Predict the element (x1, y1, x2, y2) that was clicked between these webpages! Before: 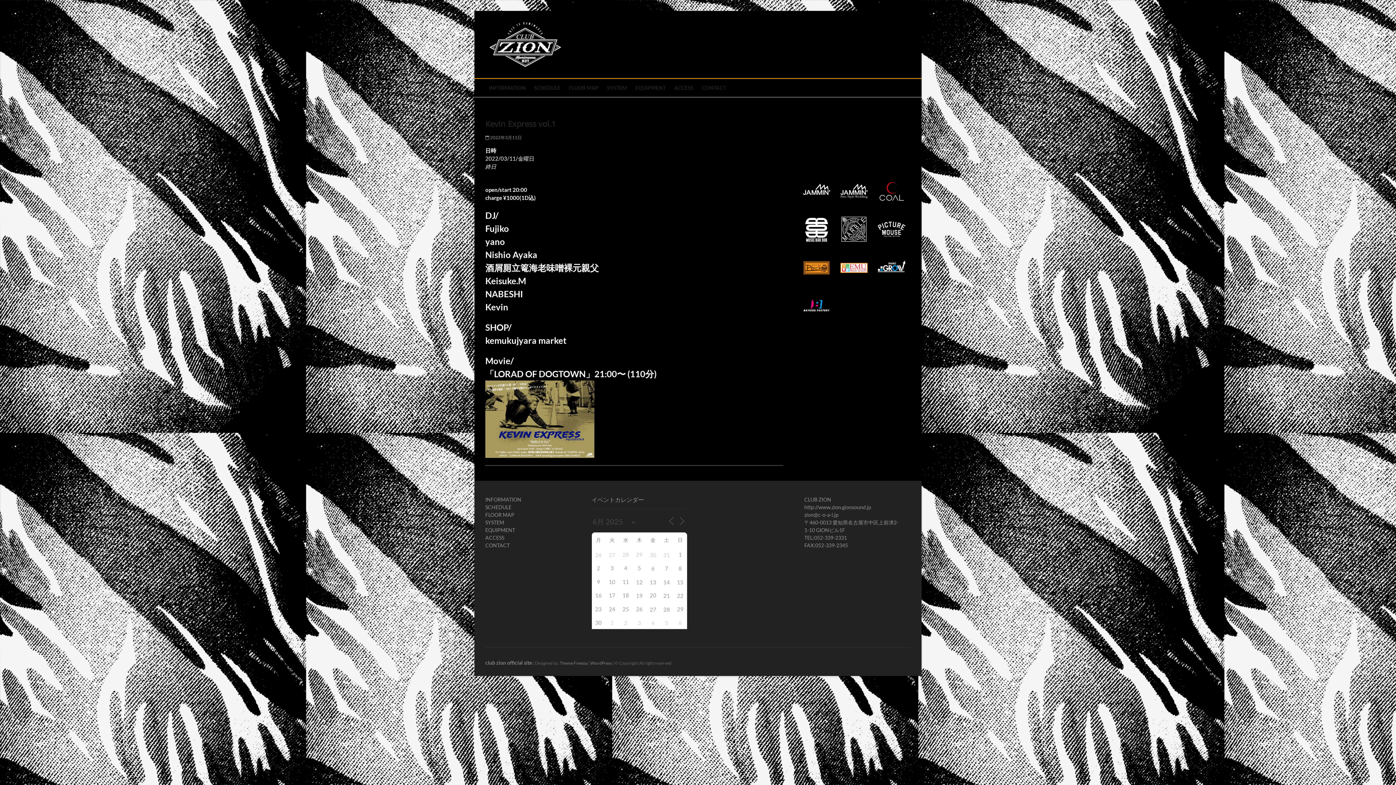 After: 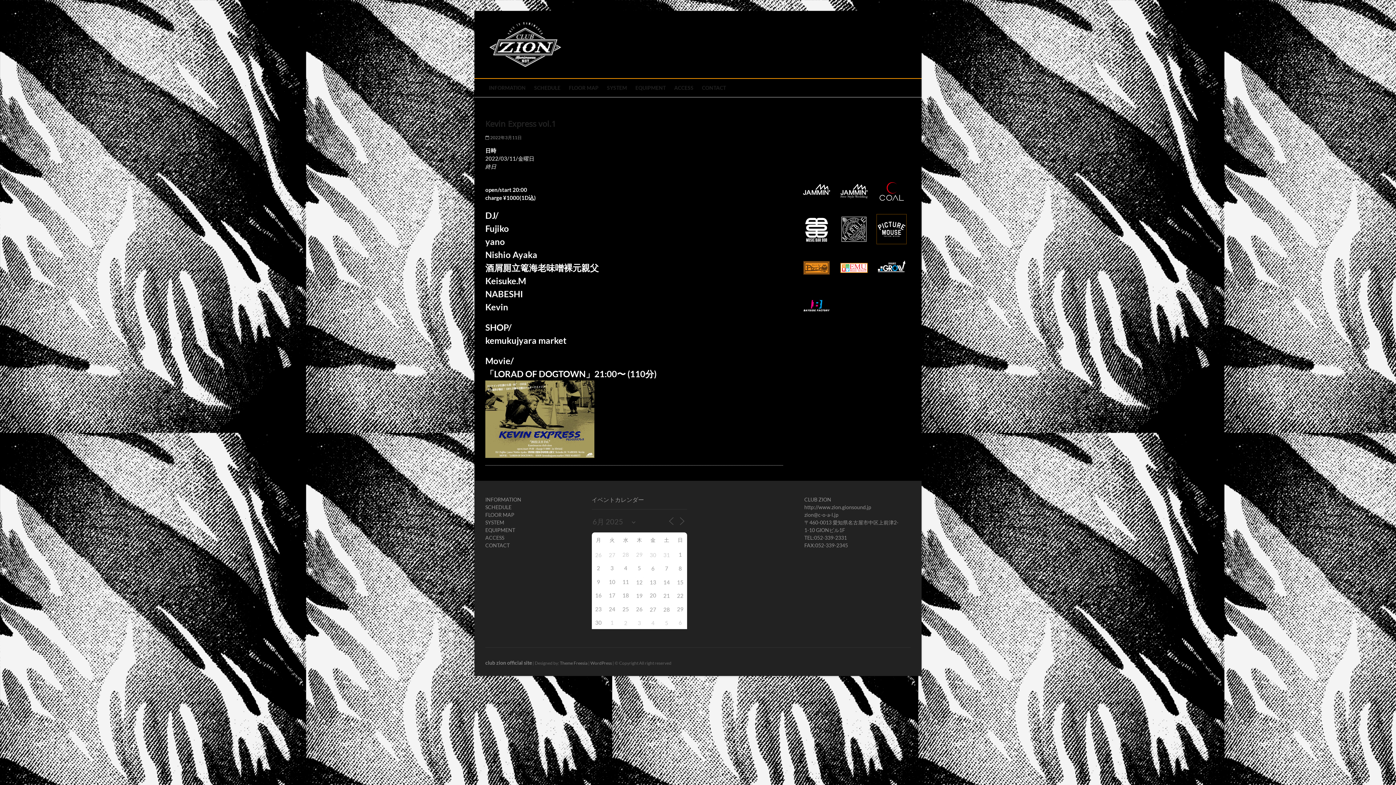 Action: bbox: (876, 214, 907, 220)